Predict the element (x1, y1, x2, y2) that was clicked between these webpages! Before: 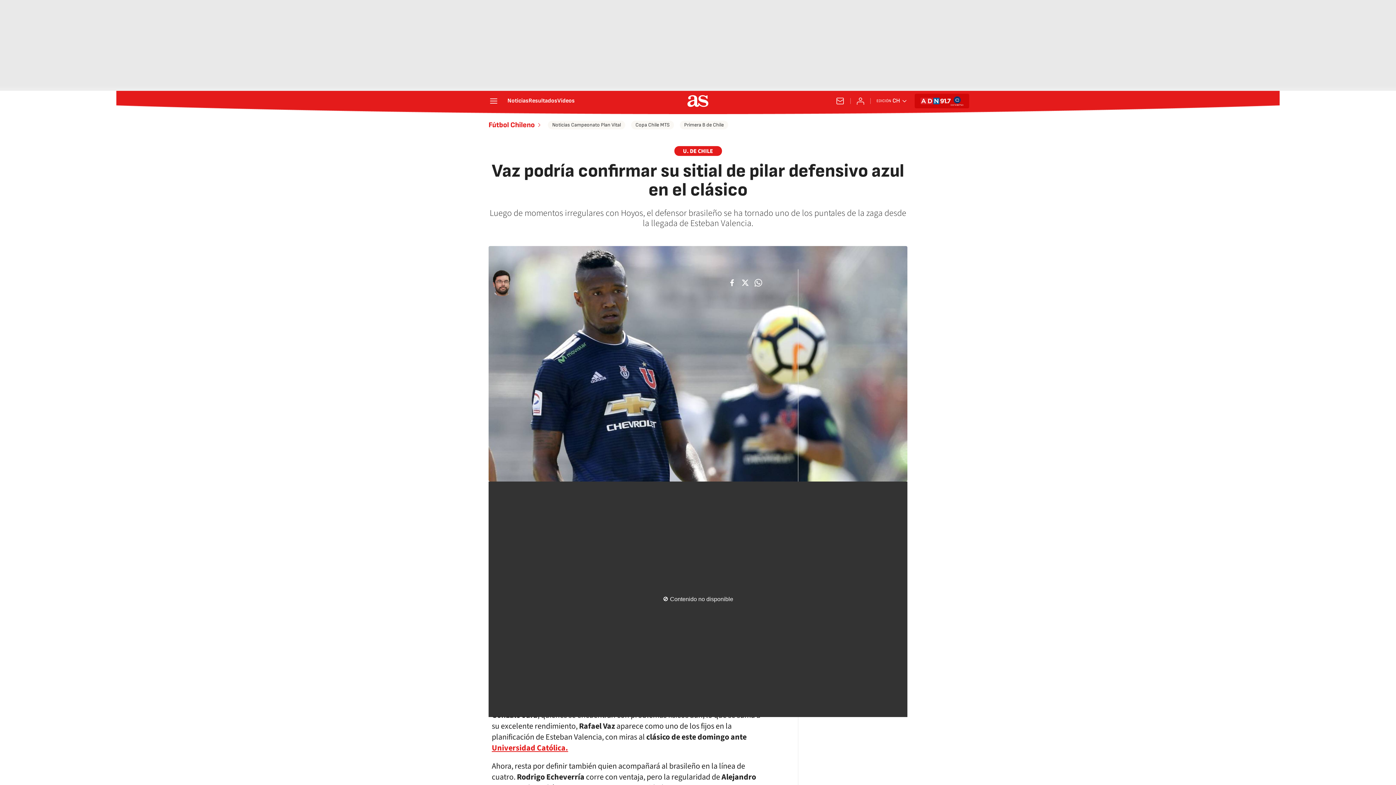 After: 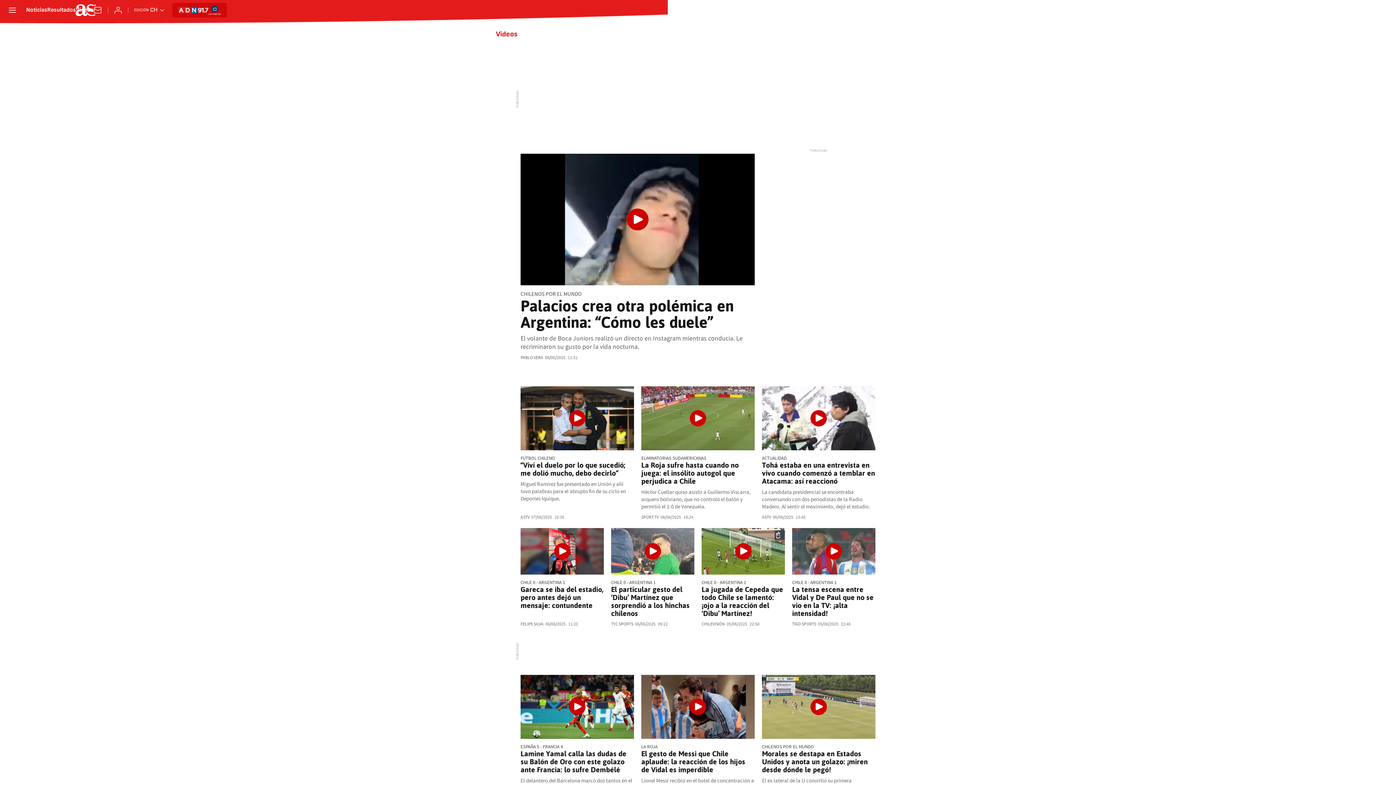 Action: label: Vídeos bbox: (557, 98, 574, 104)